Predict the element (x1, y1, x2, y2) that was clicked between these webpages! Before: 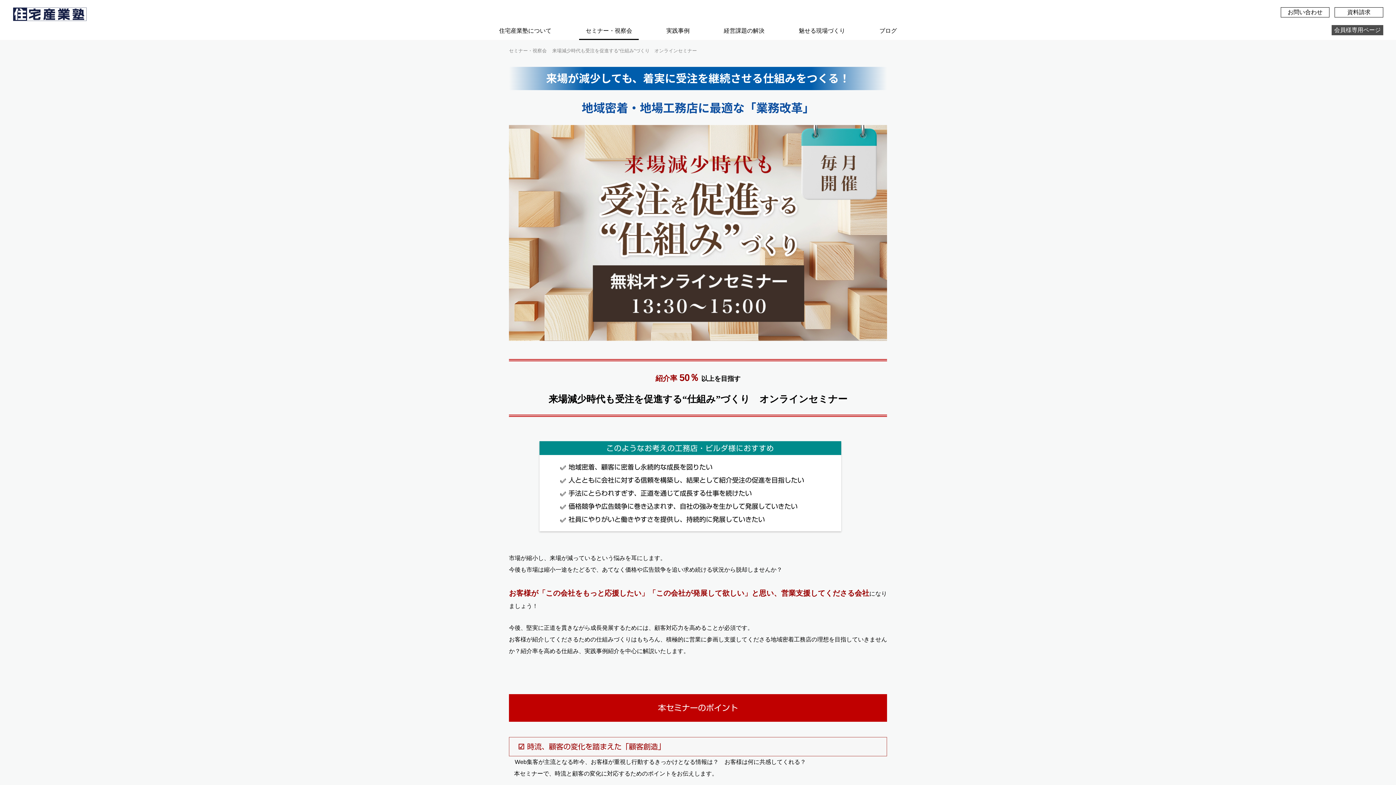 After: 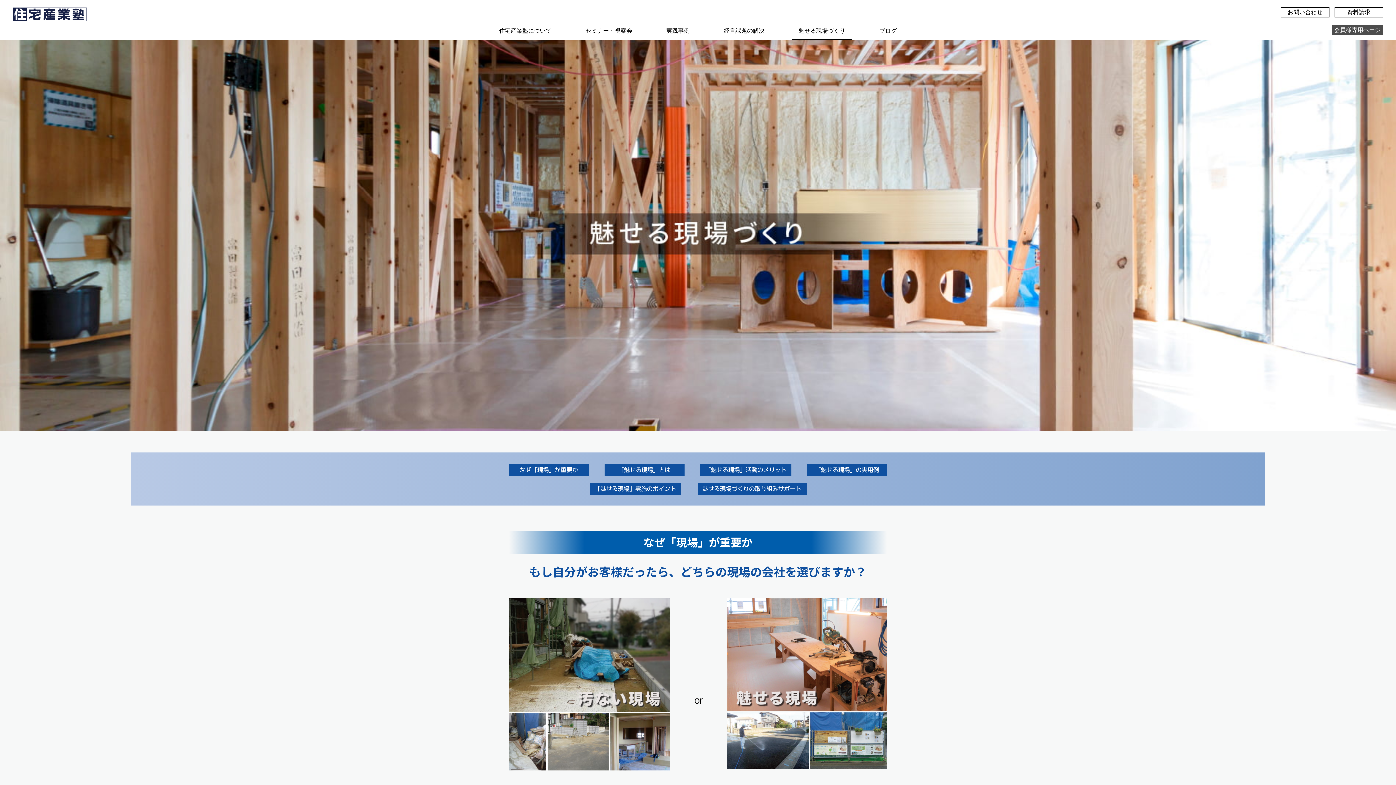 Action: label: 魅せる現場づくり bbox: (792, 22, 852, 40)